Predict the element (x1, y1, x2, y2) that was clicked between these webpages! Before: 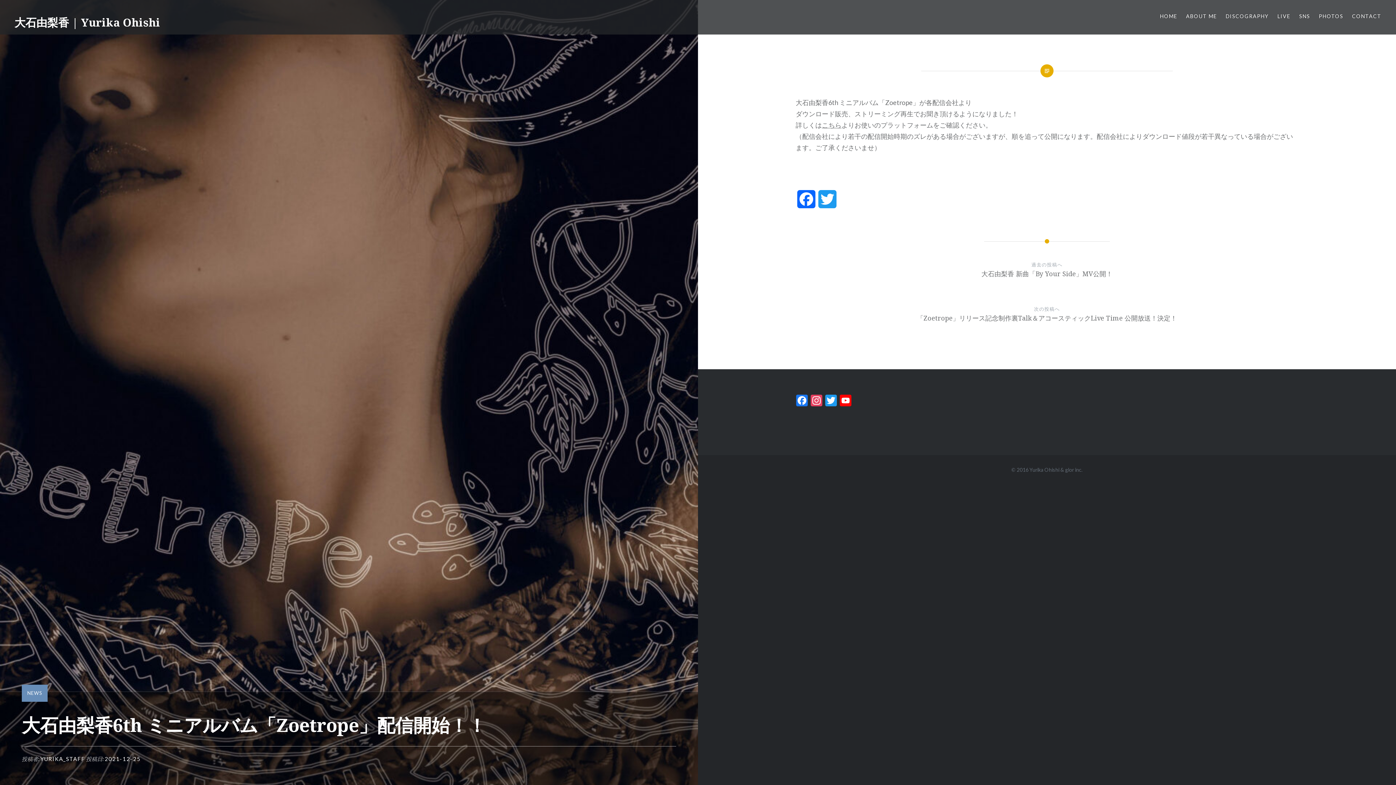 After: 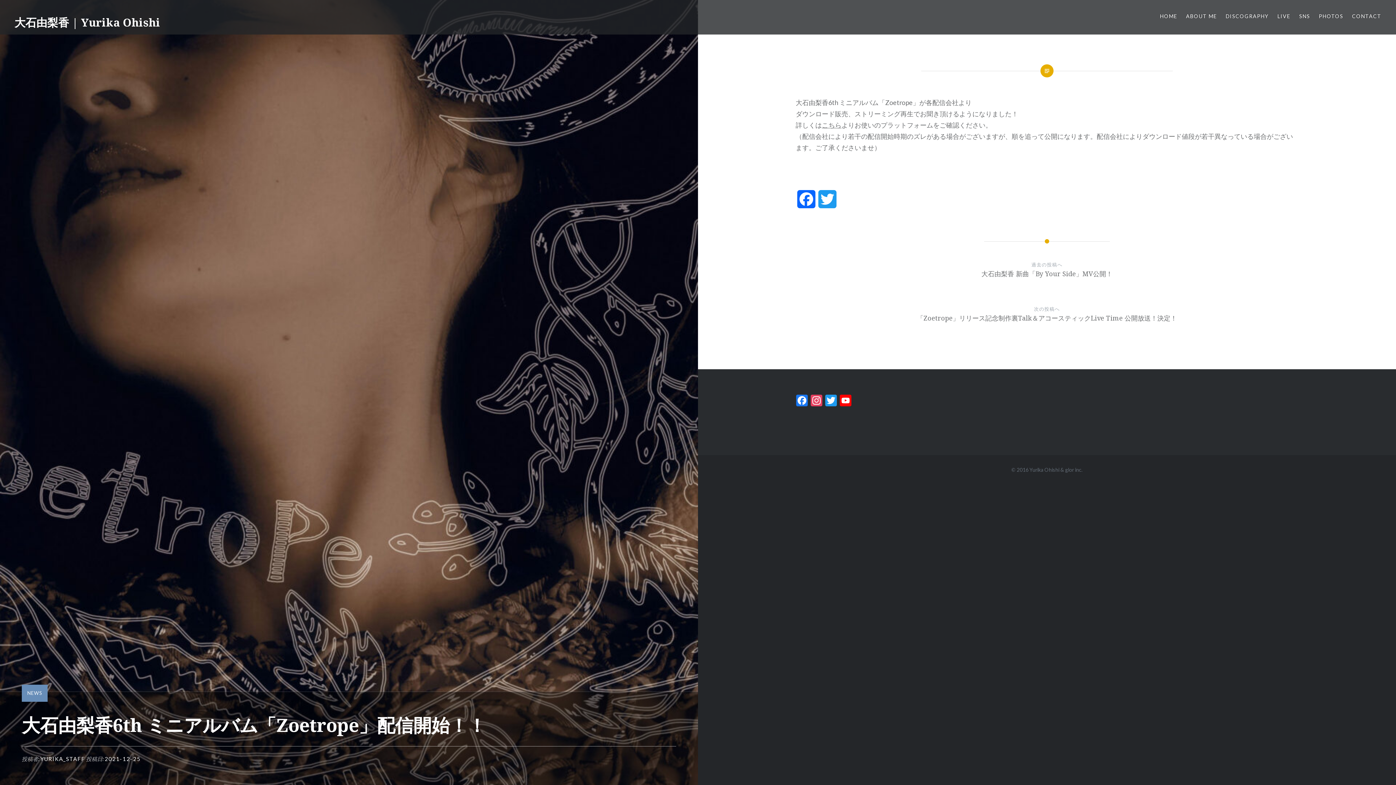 Action: label: 2021-12-25 bbox: (104, 756, 140, 762)